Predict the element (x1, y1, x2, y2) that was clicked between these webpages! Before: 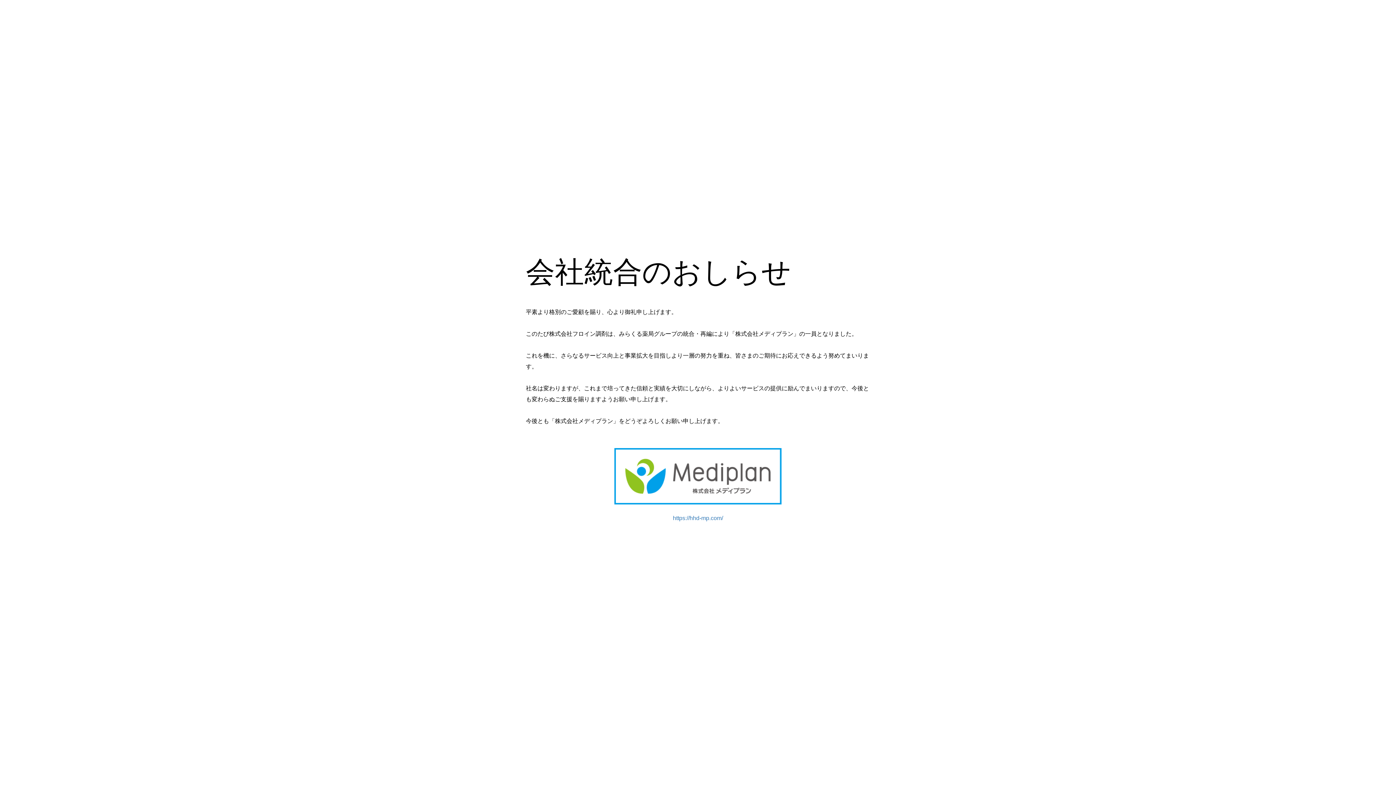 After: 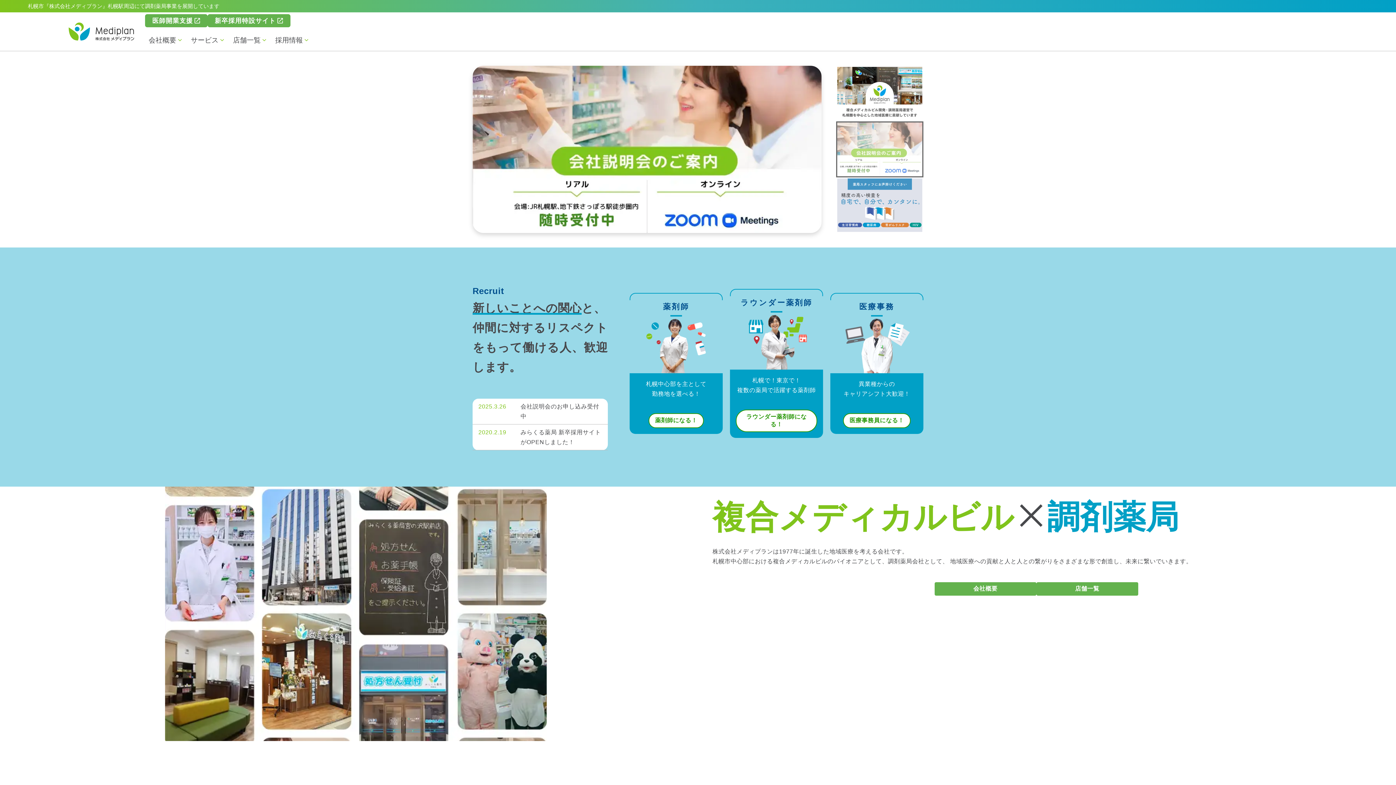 Action: bbox: (614, 448, 781, 504)